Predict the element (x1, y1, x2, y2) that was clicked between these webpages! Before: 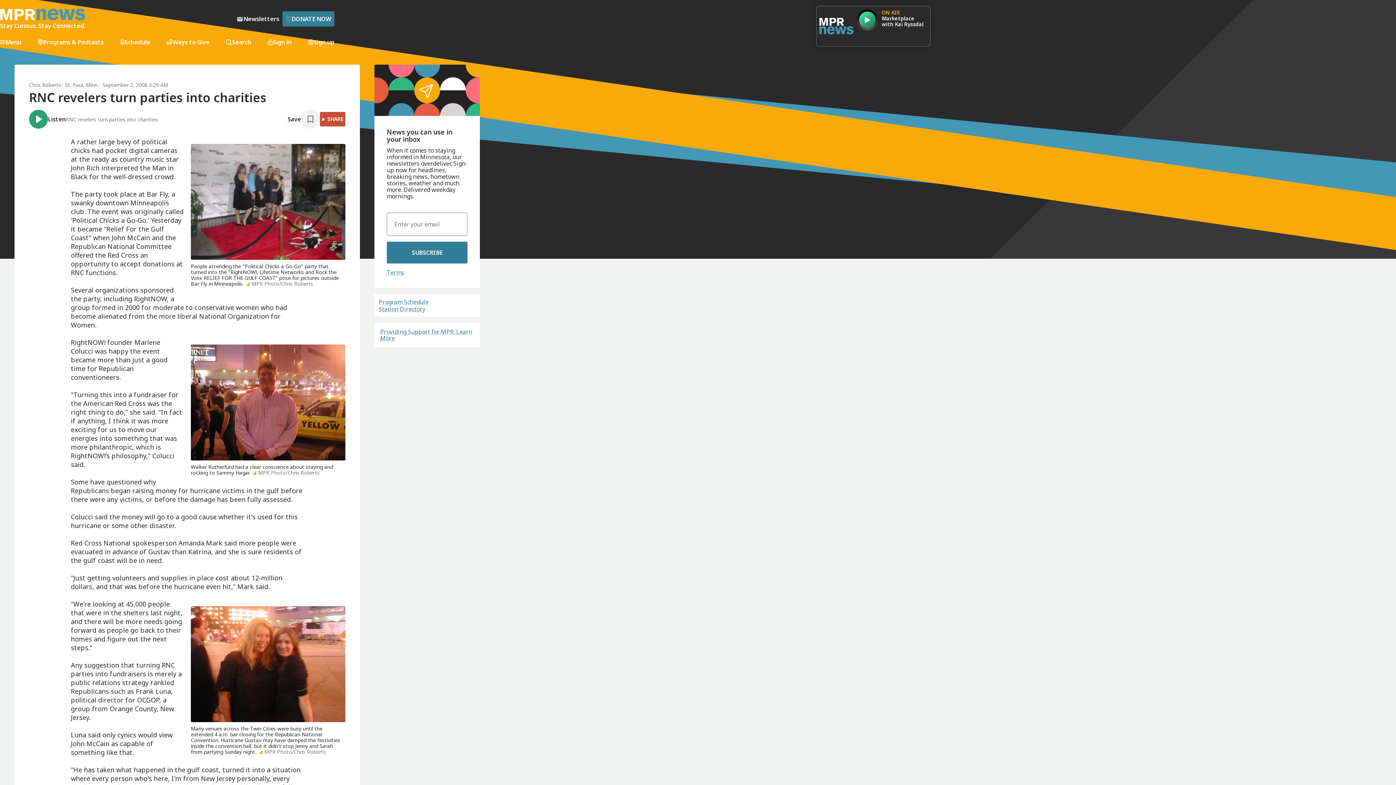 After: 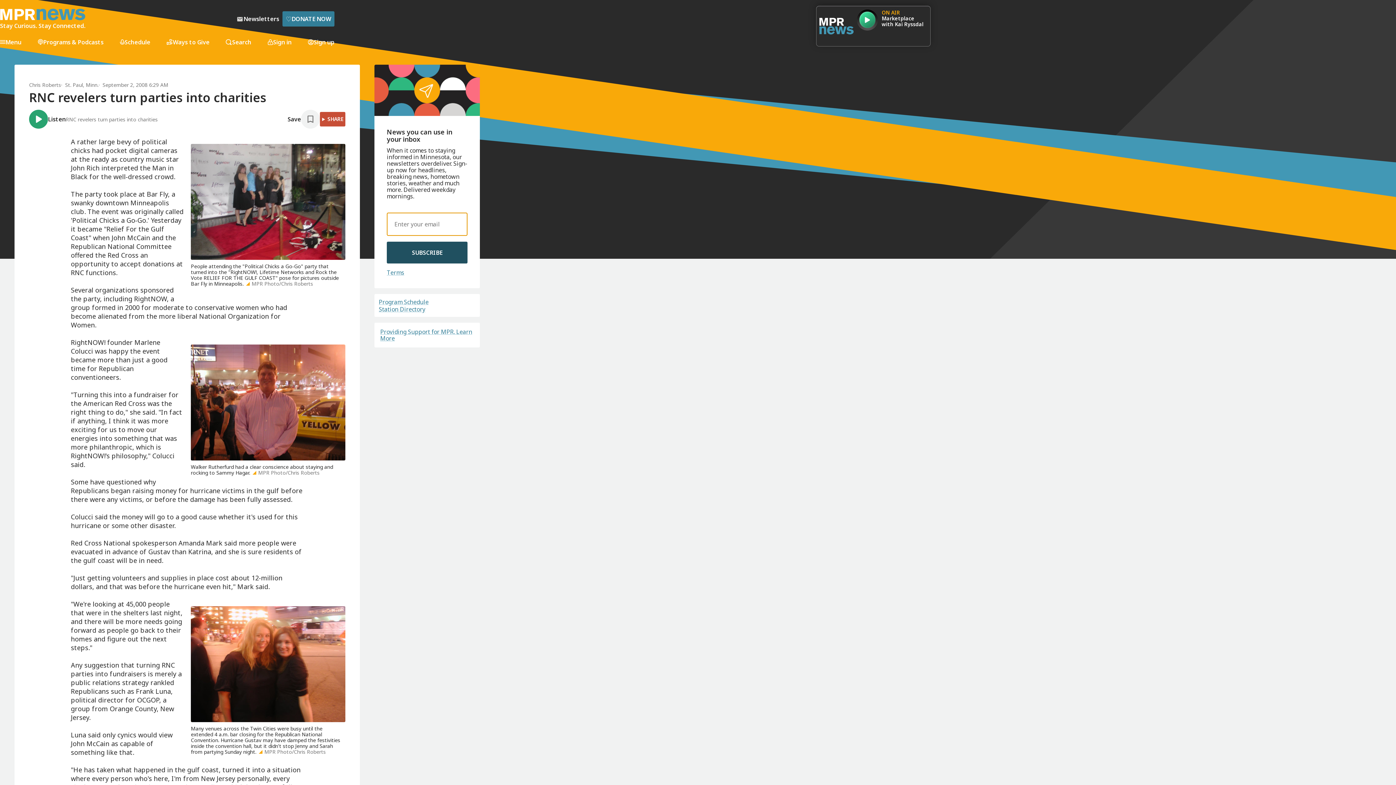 Action: label: SUBSCRIBE bbox: (386, 241, 467, 263)